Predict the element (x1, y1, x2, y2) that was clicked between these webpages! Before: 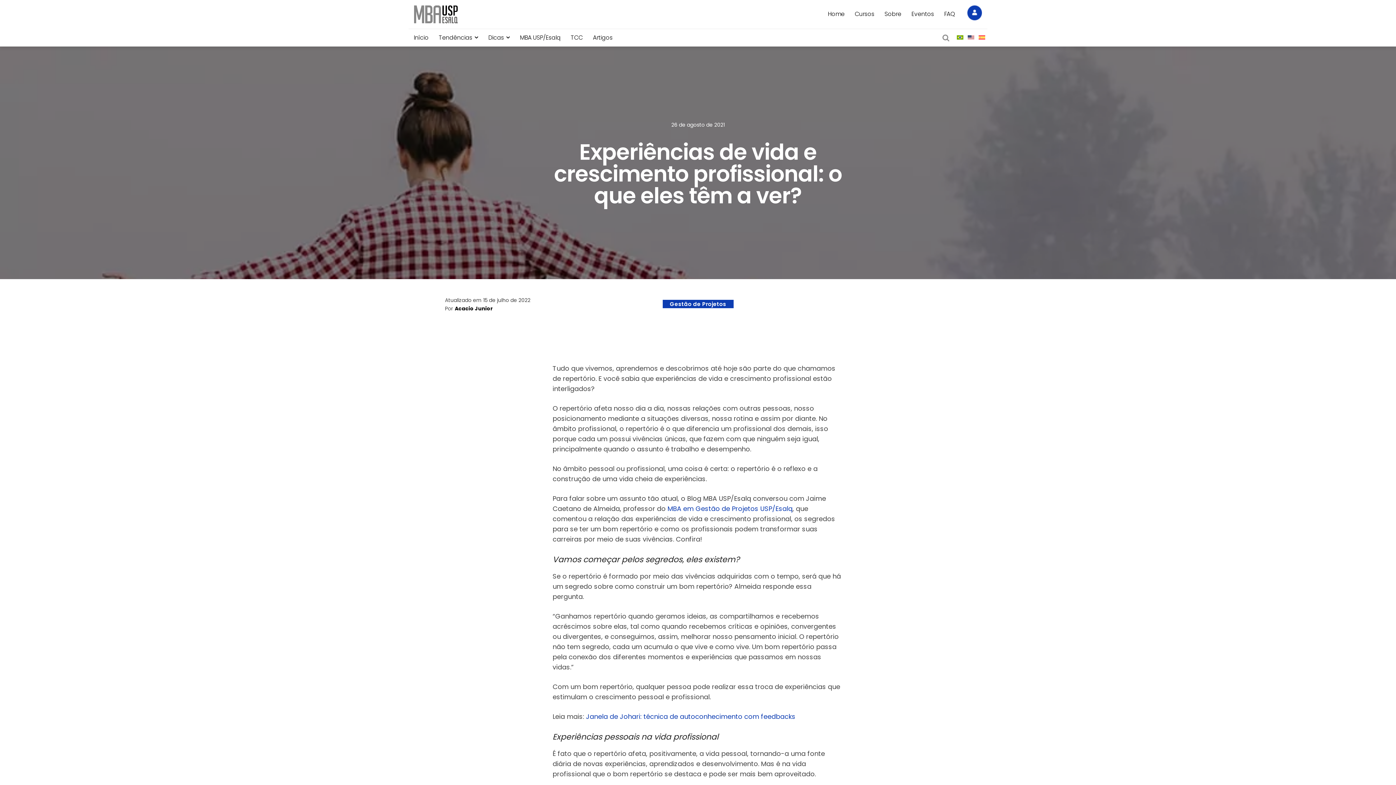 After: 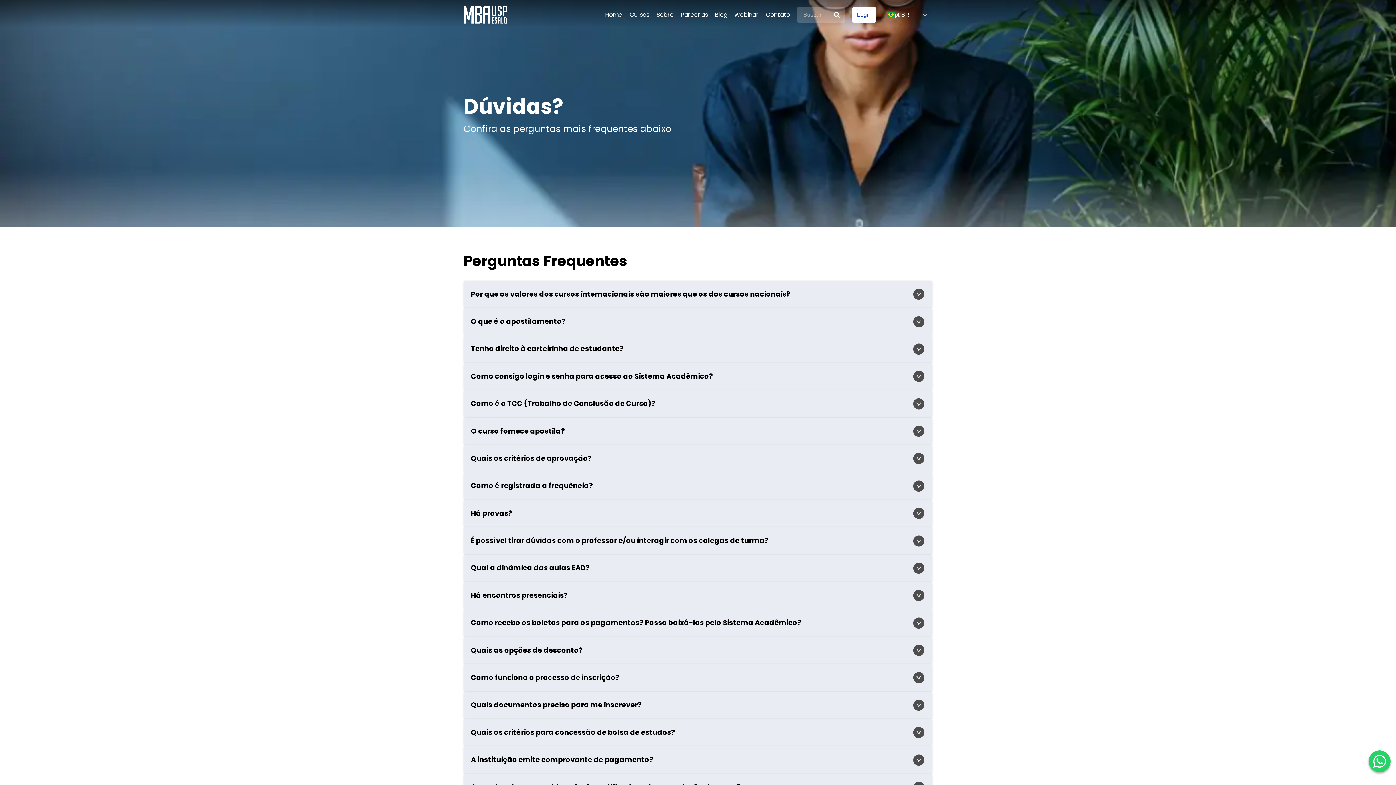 Action: bbox: (939, 5, 960, 22) label: FAQ